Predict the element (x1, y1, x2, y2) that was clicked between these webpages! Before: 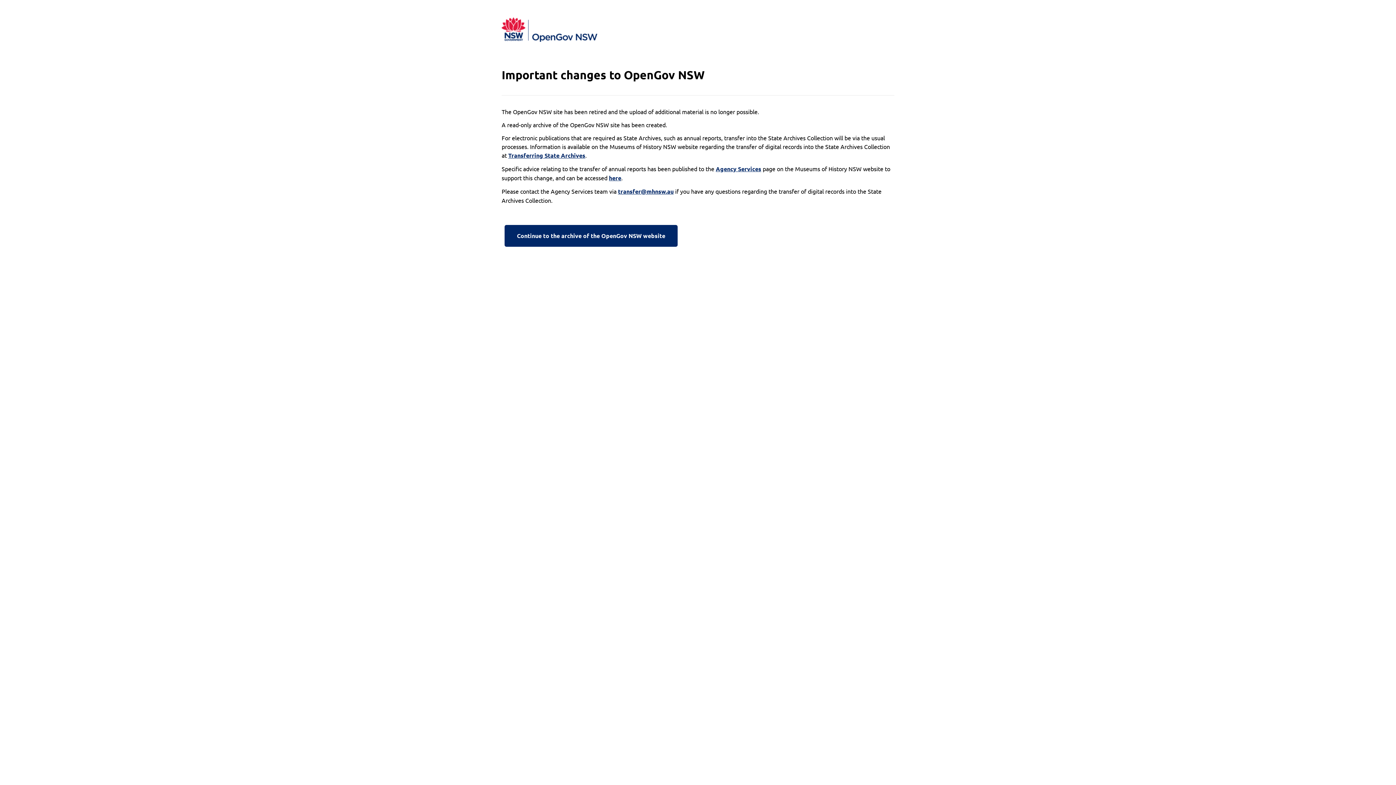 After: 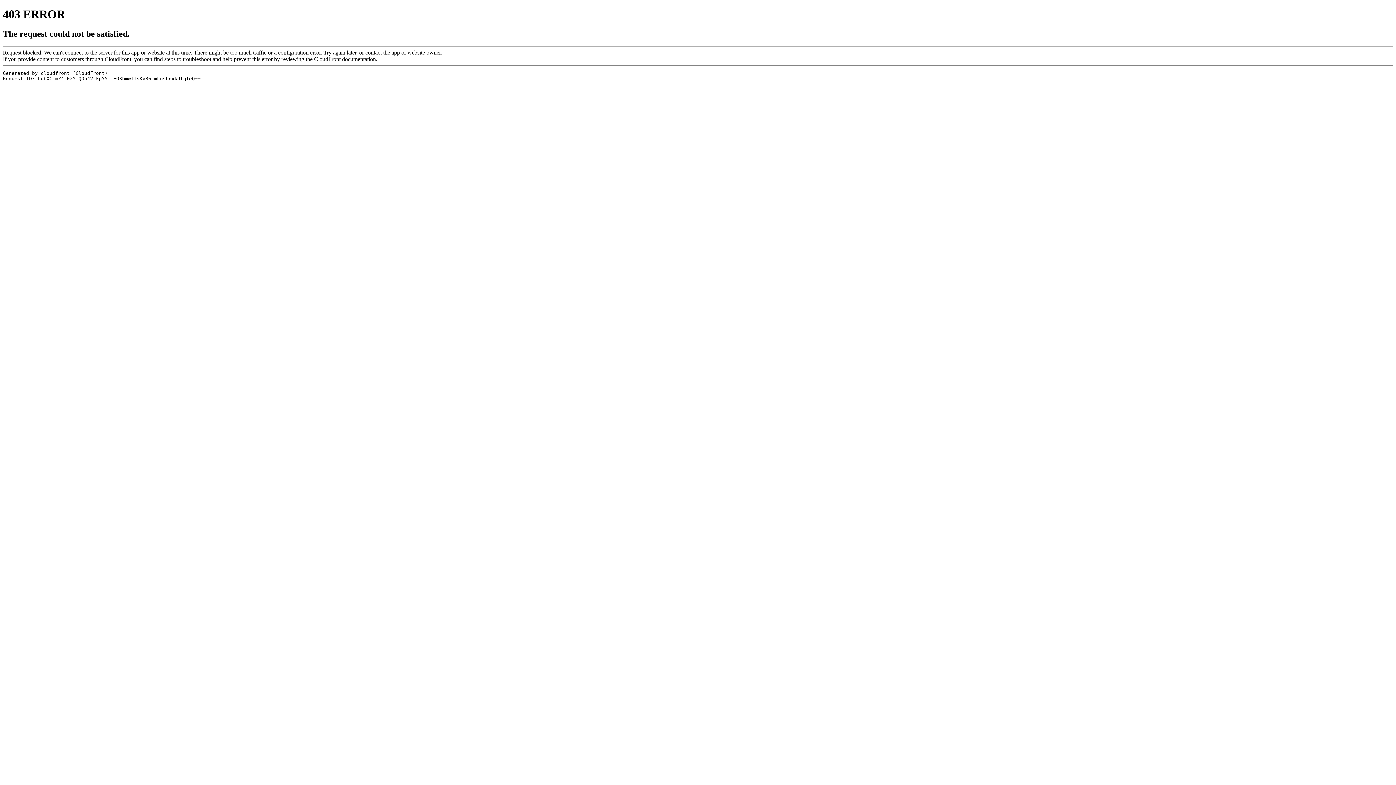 Action: bbox: (609, 173, 621, 182) label: here